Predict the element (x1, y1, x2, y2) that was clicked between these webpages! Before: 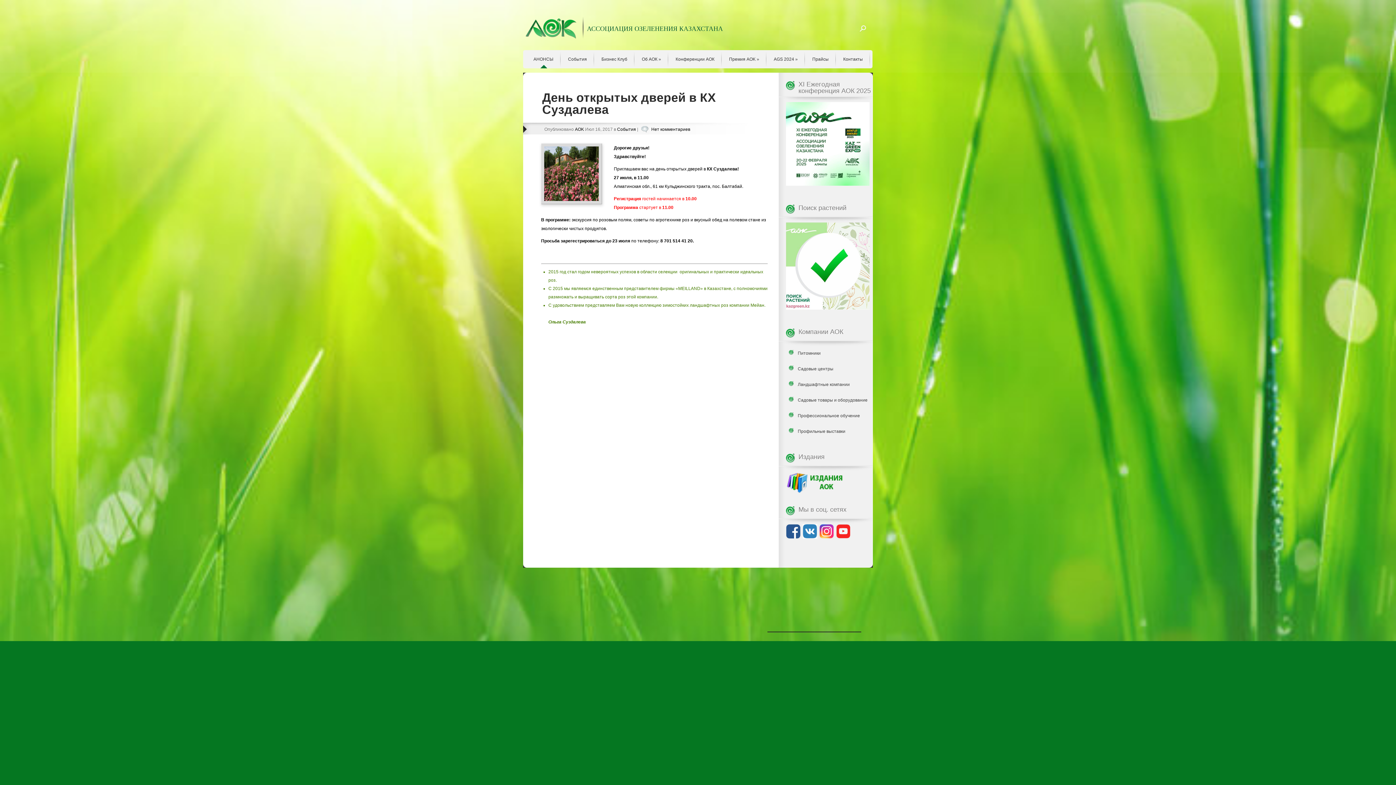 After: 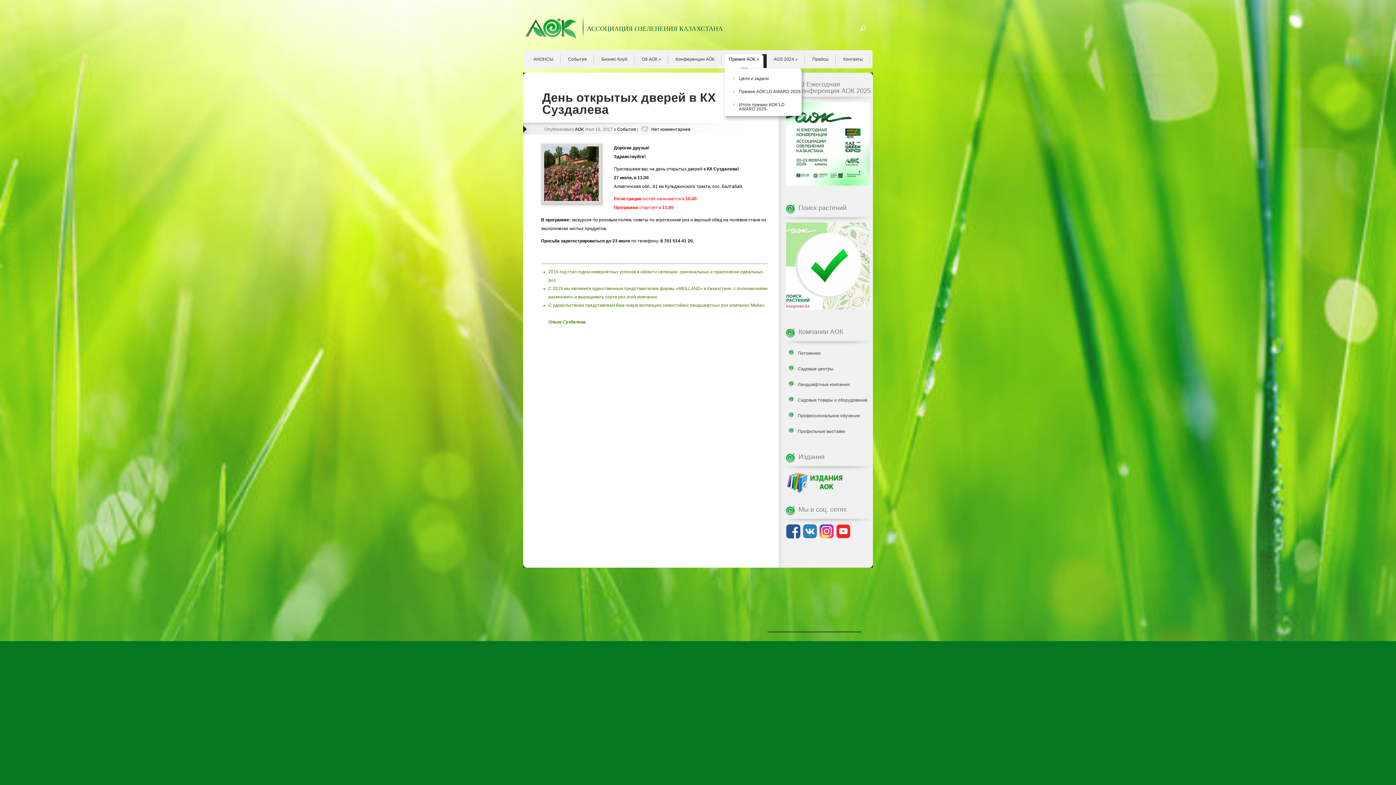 Action: bbox: (722, 50, 766, 68) label: Премия AOK »